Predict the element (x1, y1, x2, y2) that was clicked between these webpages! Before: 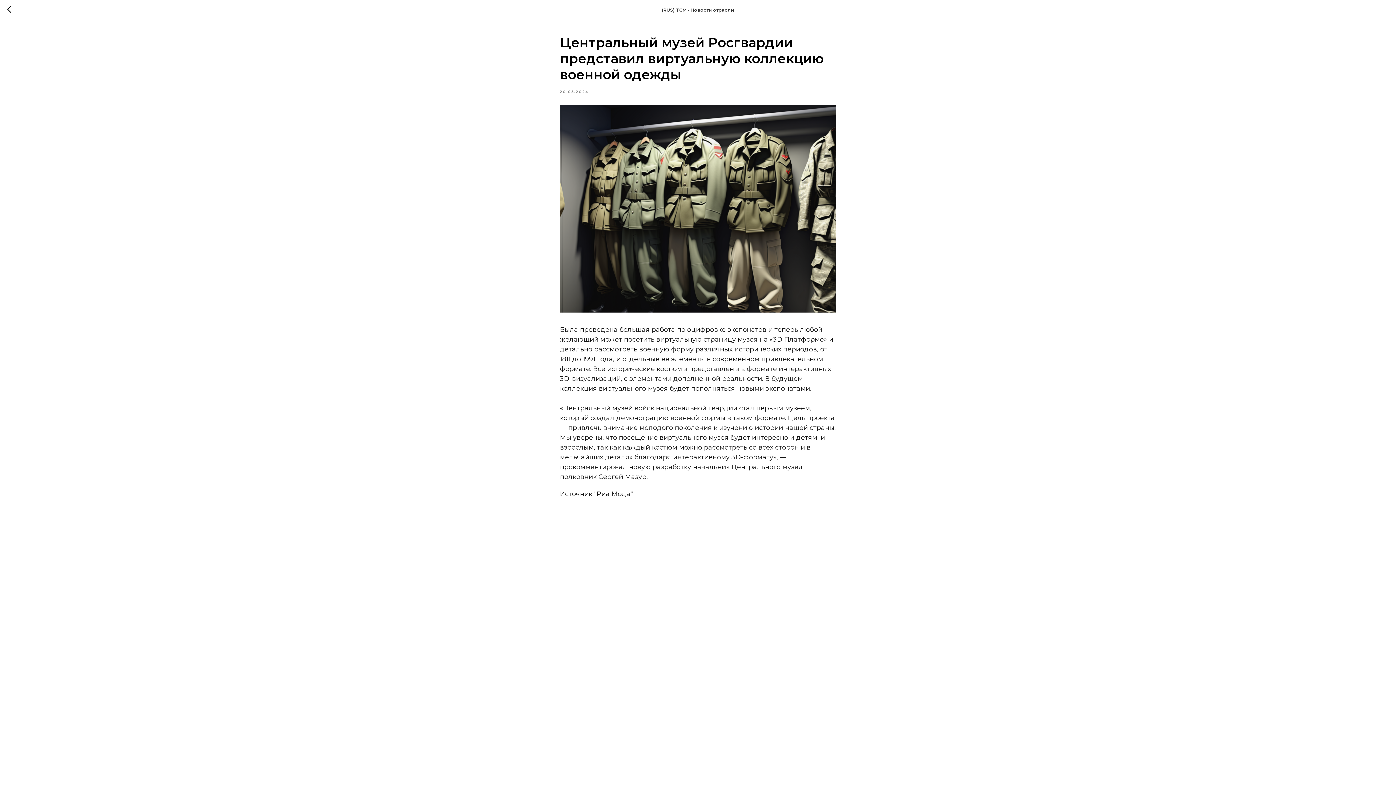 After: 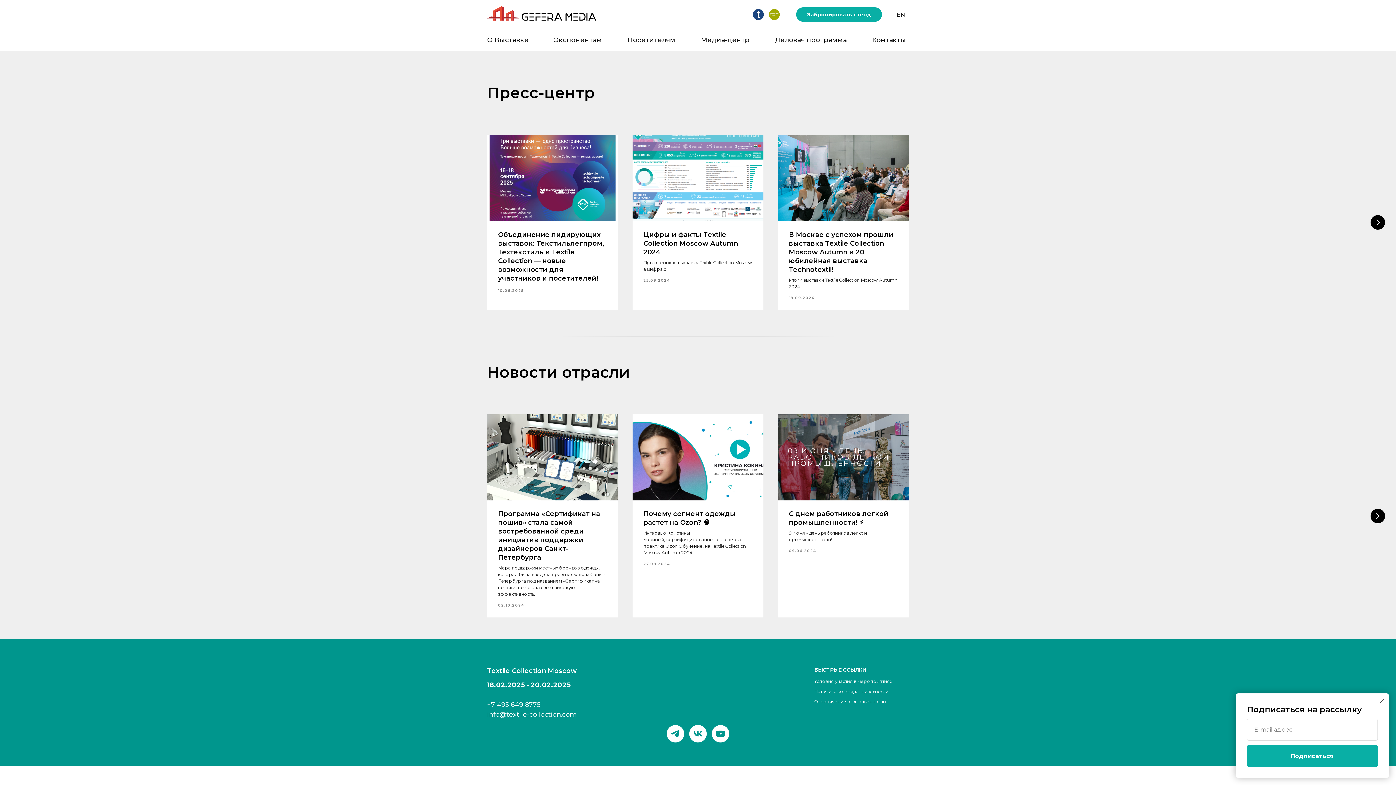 Action: bbox: (7, 5, 15, 14)